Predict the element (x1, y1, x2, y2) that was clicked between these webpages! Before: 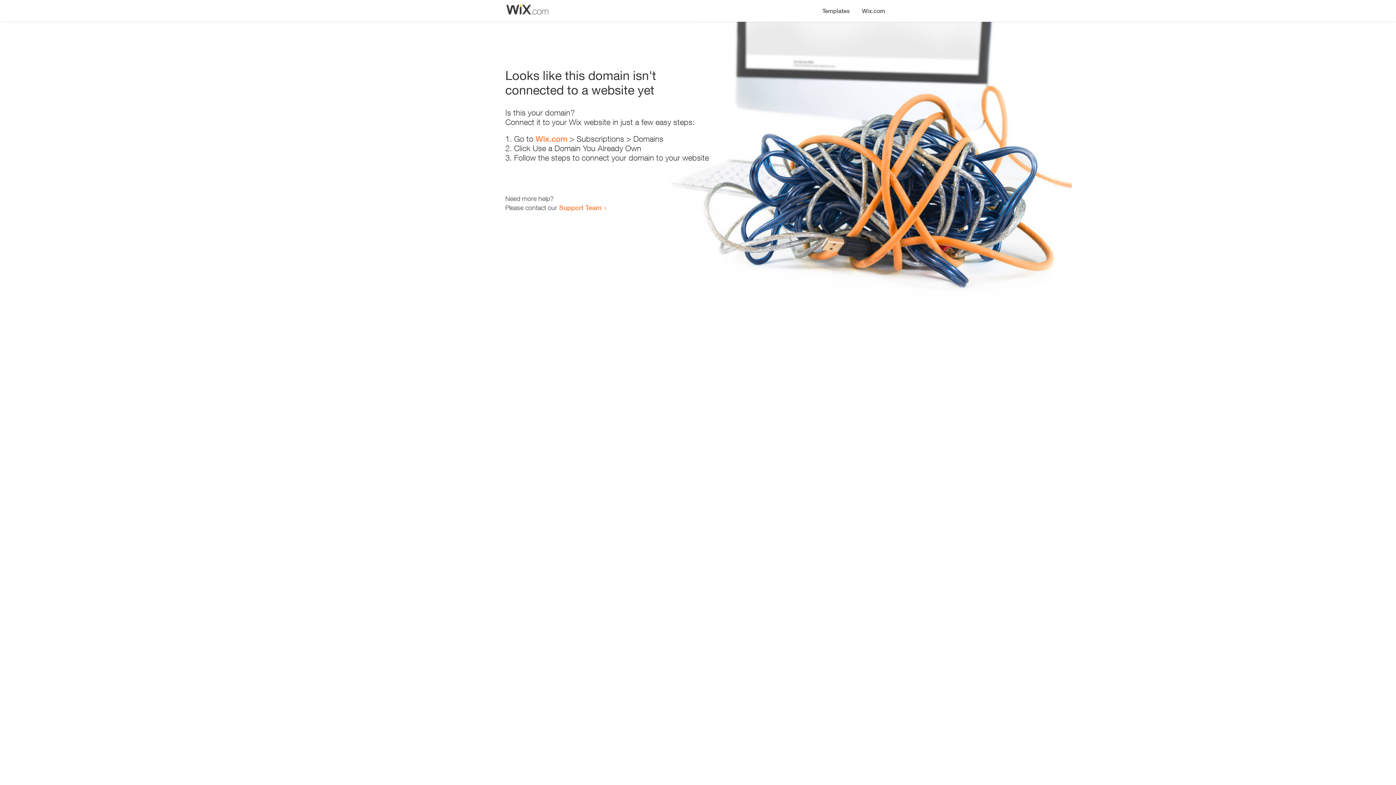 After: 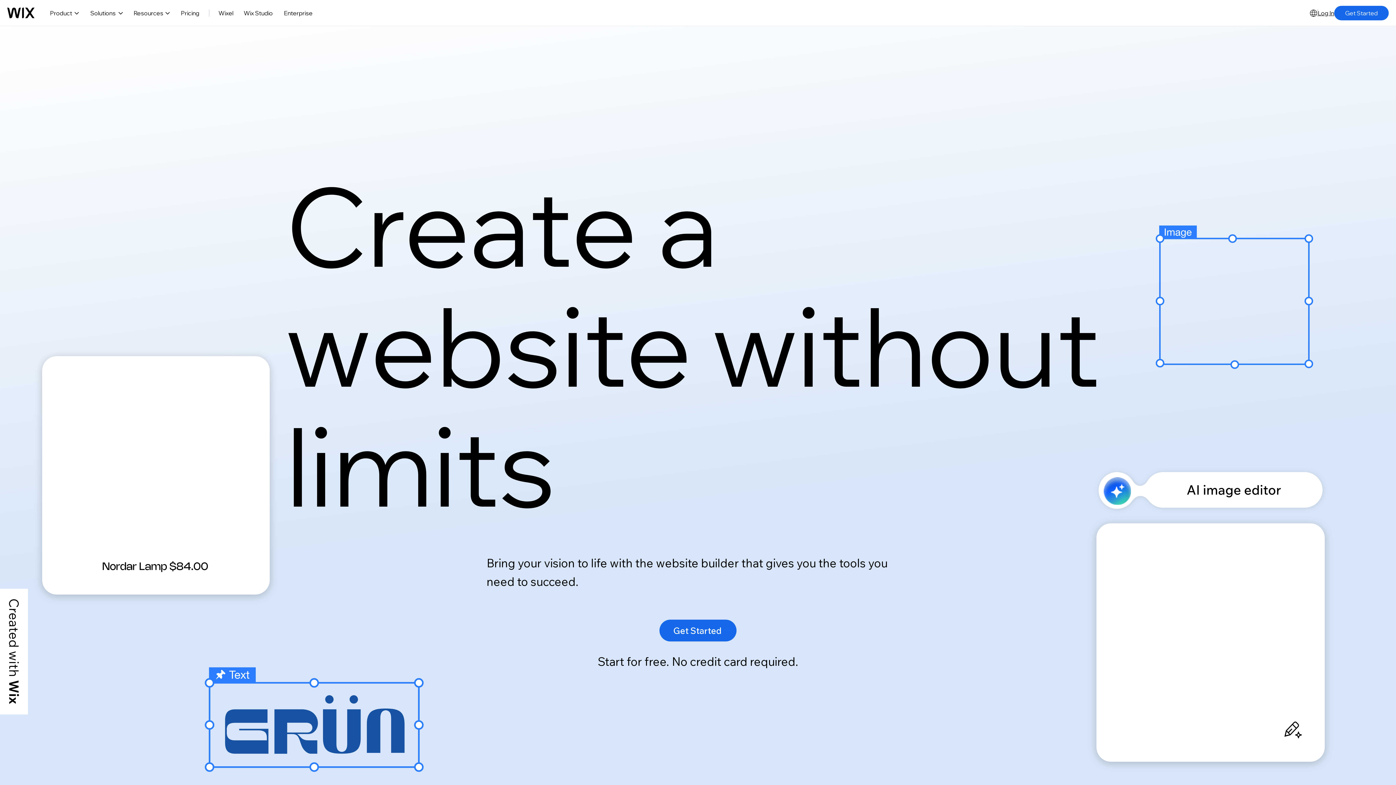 Action: label: Wix.com bbox: (856, 0, 890, 14)